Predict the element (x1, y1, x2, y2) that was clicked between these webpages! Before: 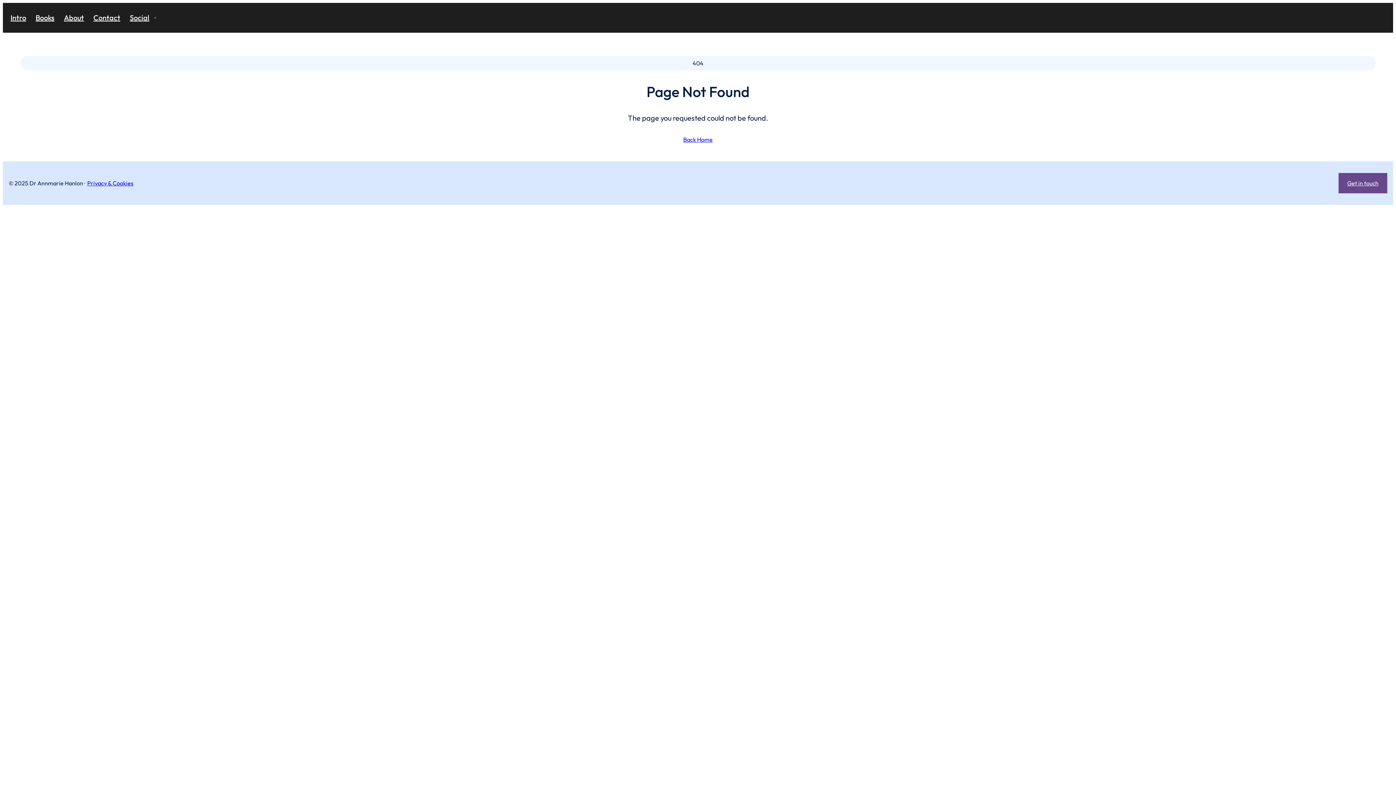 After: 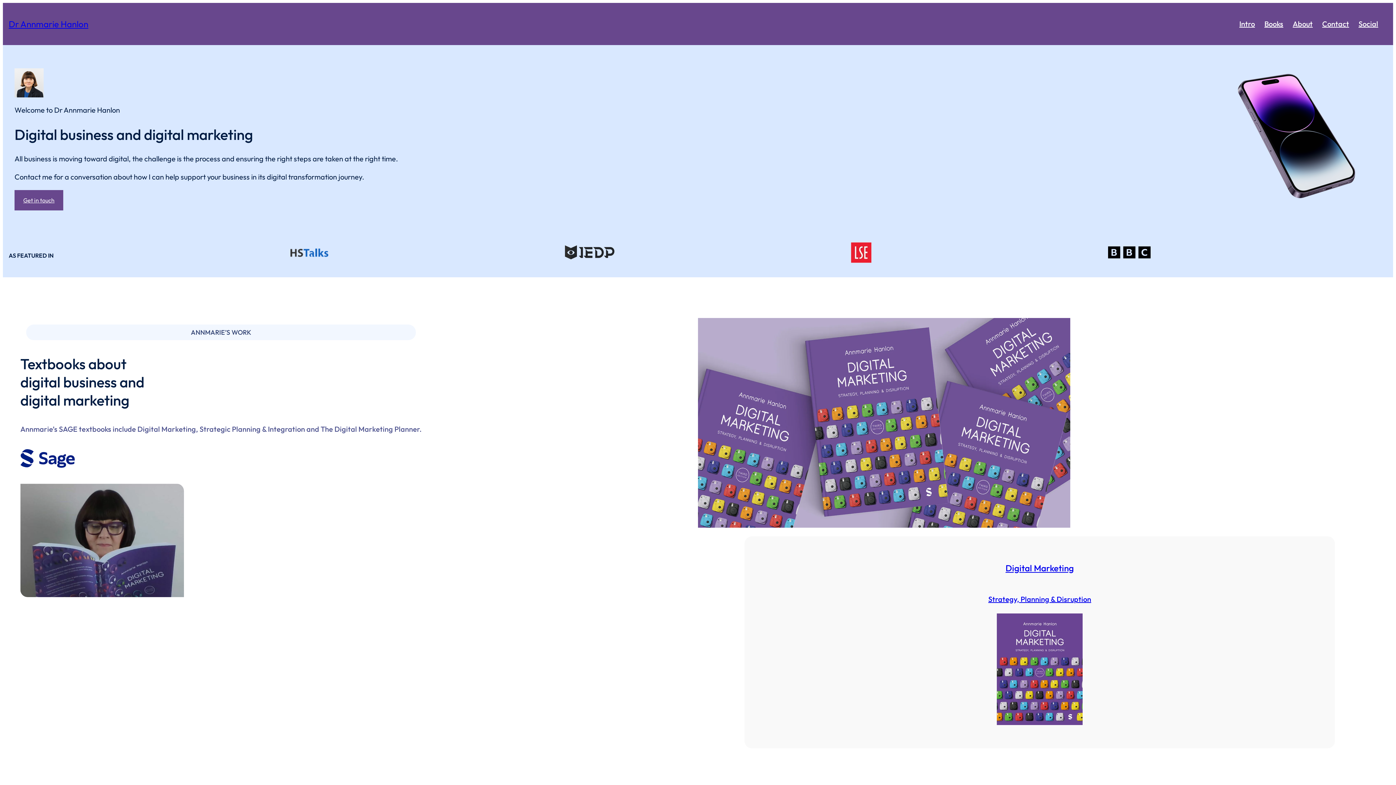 Action: label: Back Home bbox: (683, 135, 712, 144)